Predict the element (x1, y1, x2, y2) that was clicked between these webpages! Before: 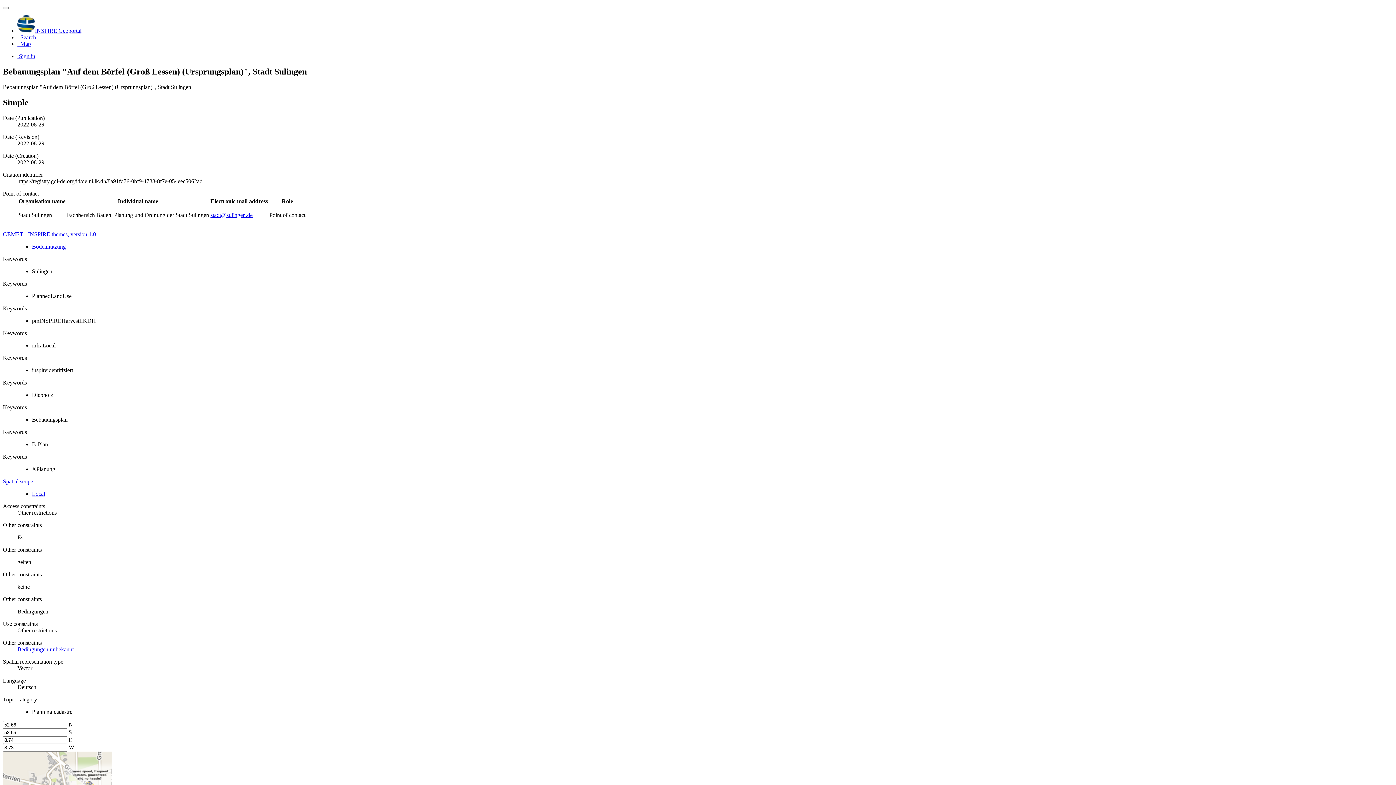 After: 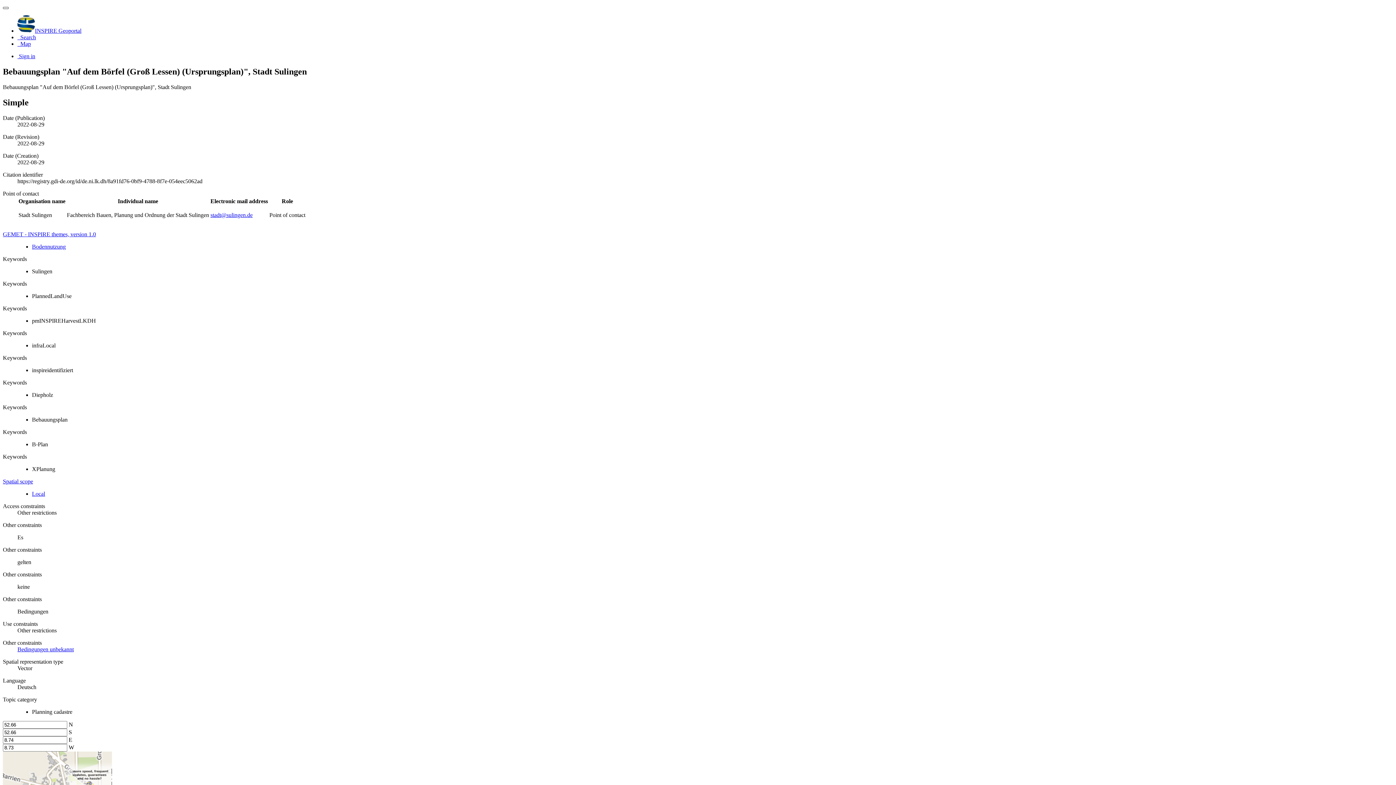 Action: bbox: (2, 6, 8, 9)